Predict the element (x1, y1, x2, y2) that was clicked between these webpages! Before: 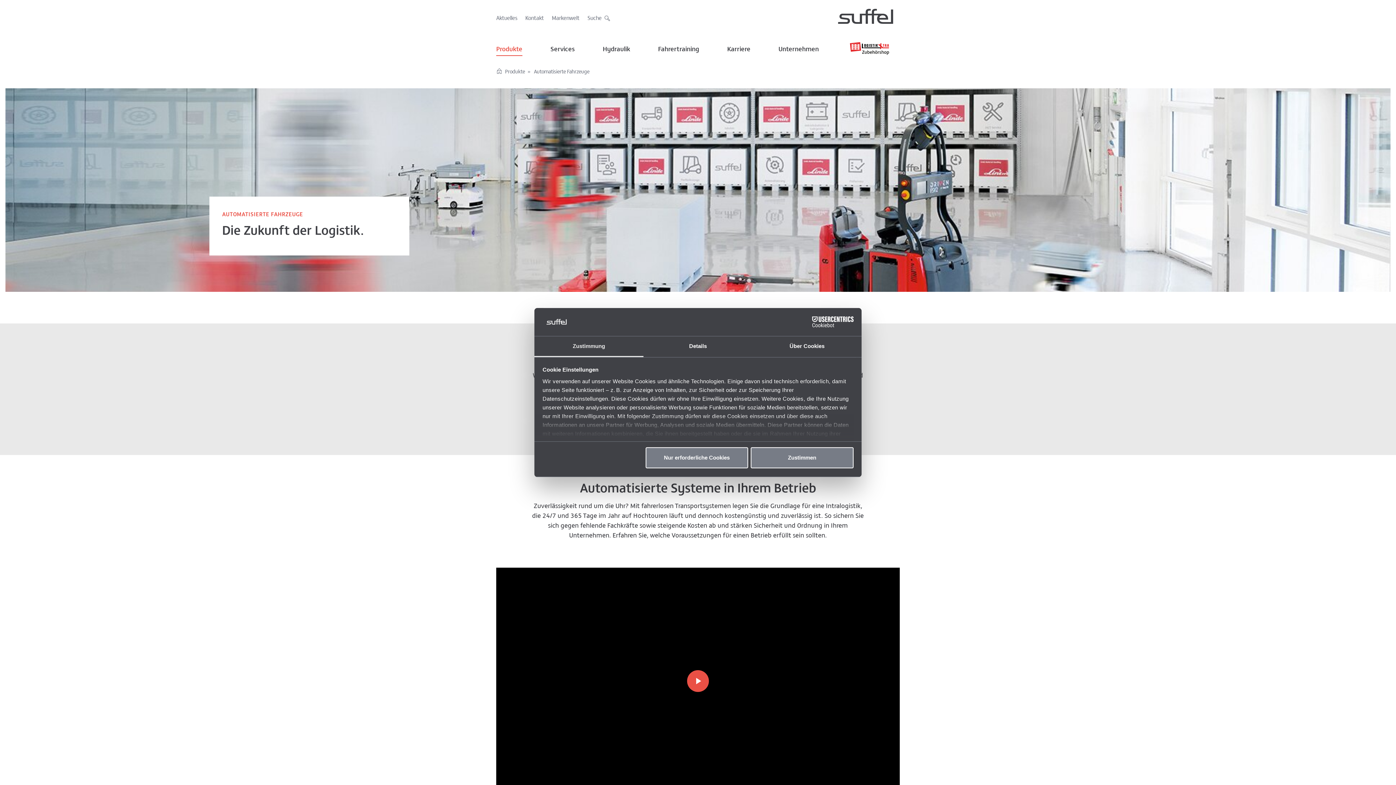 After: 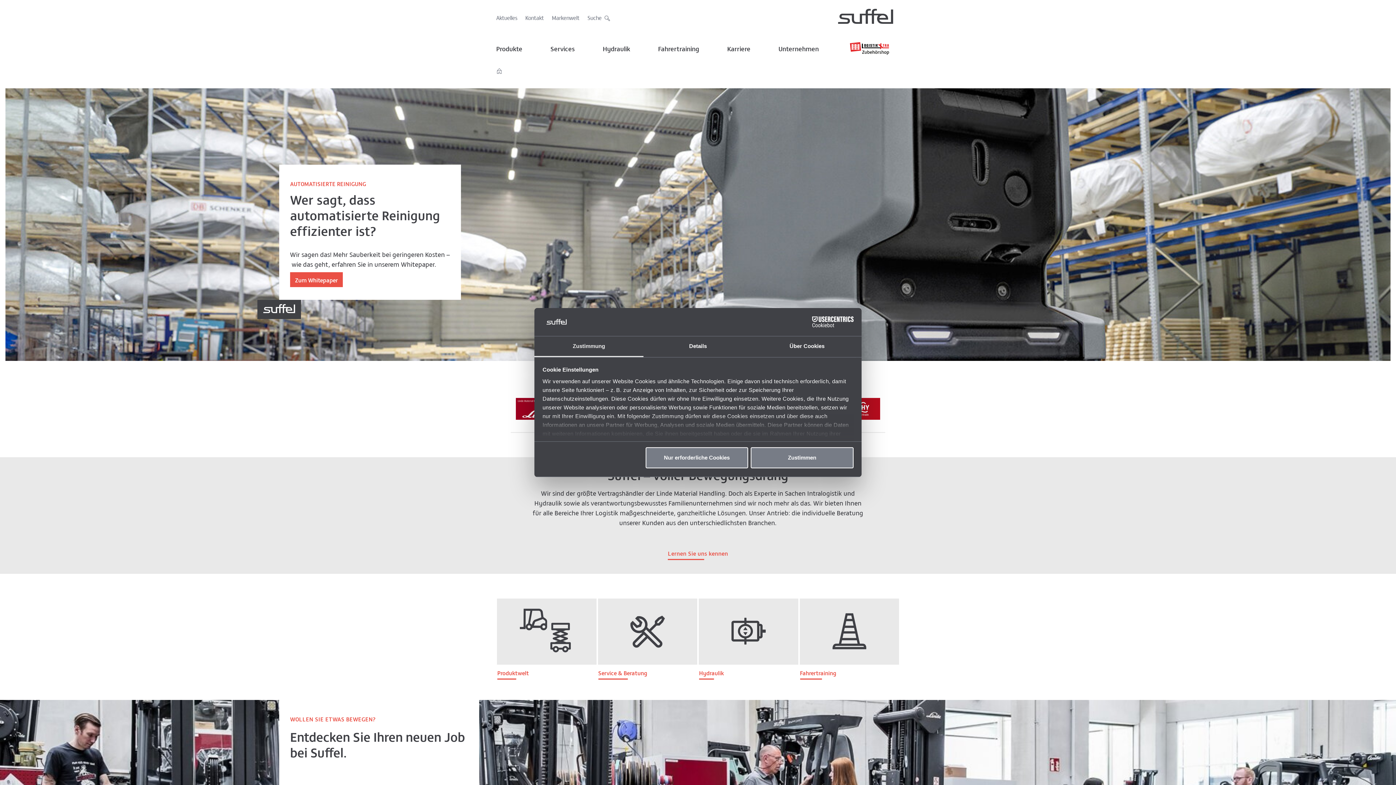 Action: bbox: (496, 67, 502, 75)